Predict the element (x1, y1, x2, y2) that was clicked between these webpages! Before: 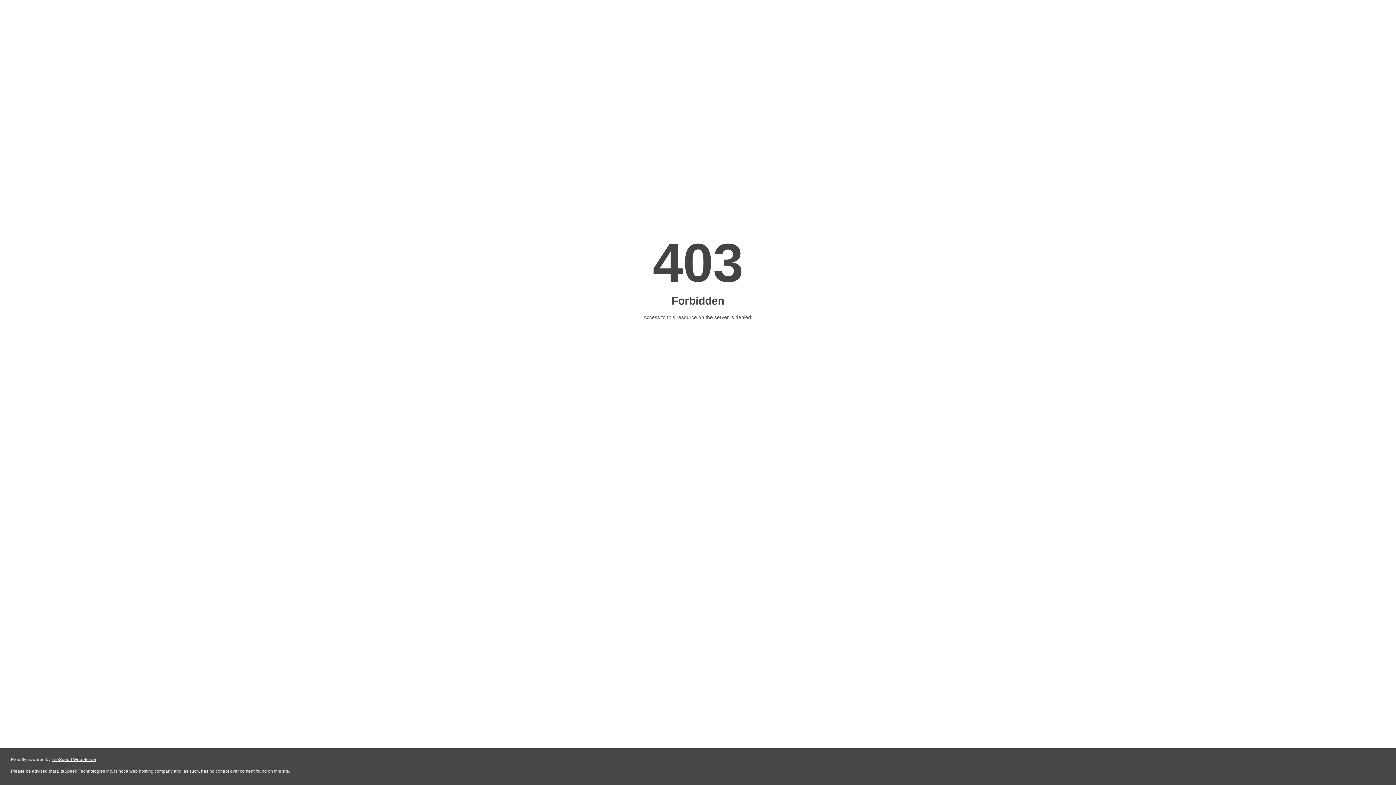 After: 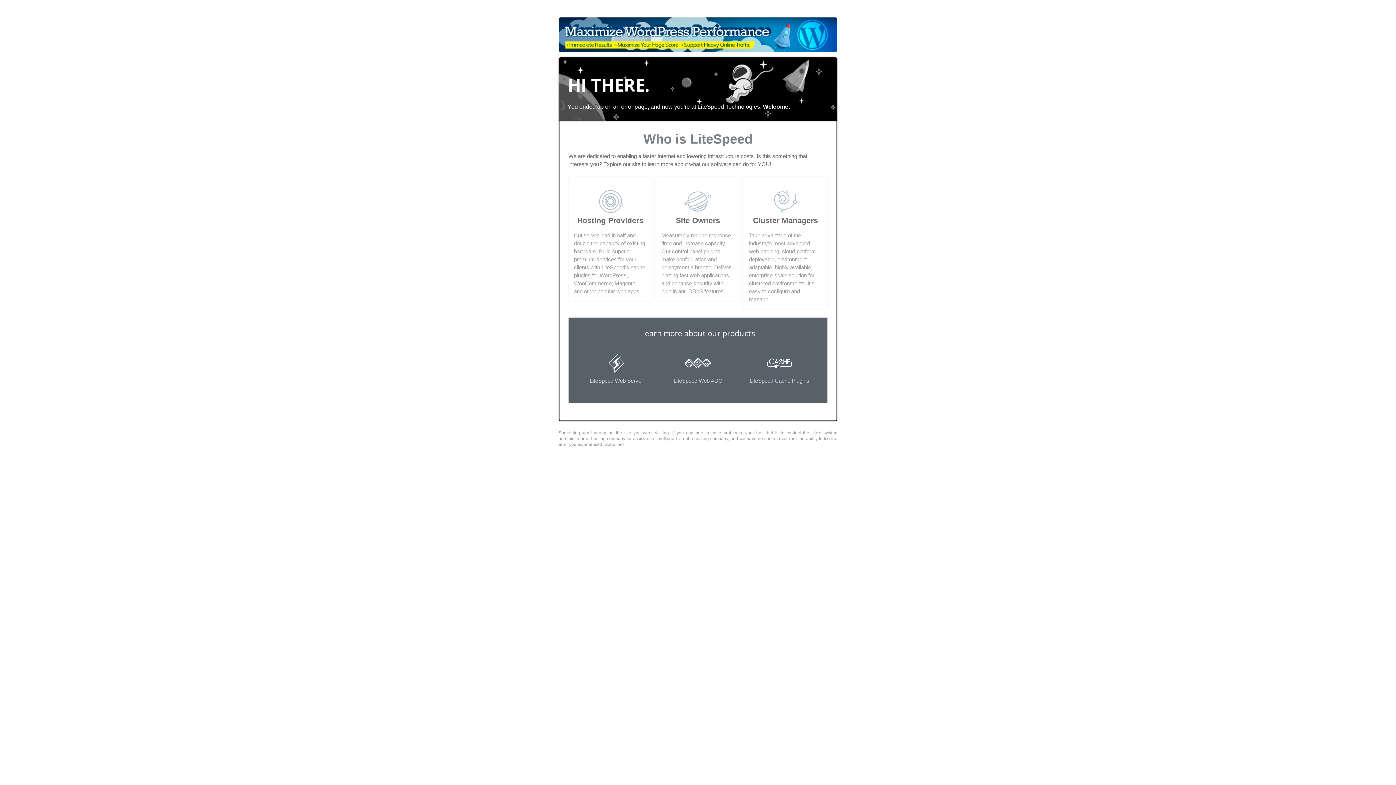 Action: label: LiteSpeed Web Server bbox: (51, 757, 96, 762)